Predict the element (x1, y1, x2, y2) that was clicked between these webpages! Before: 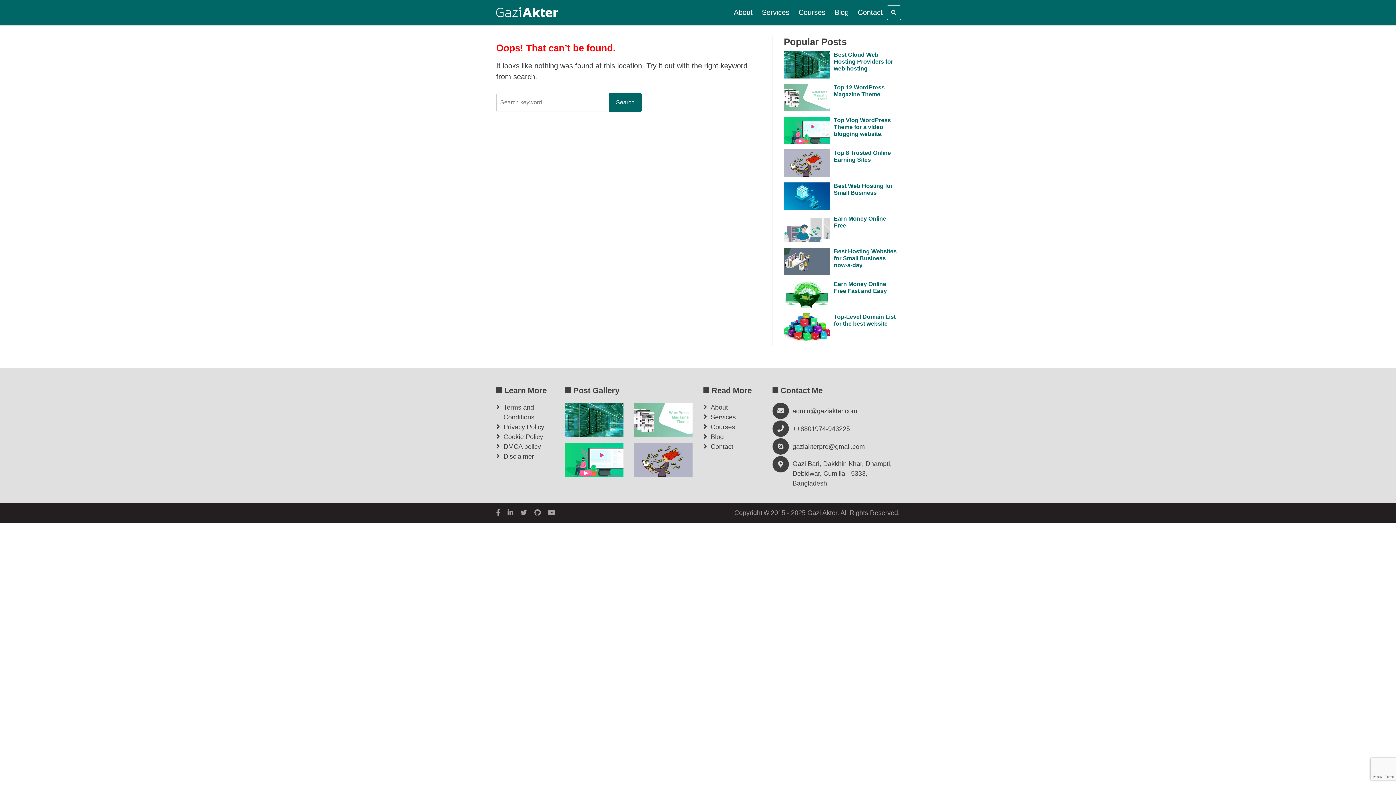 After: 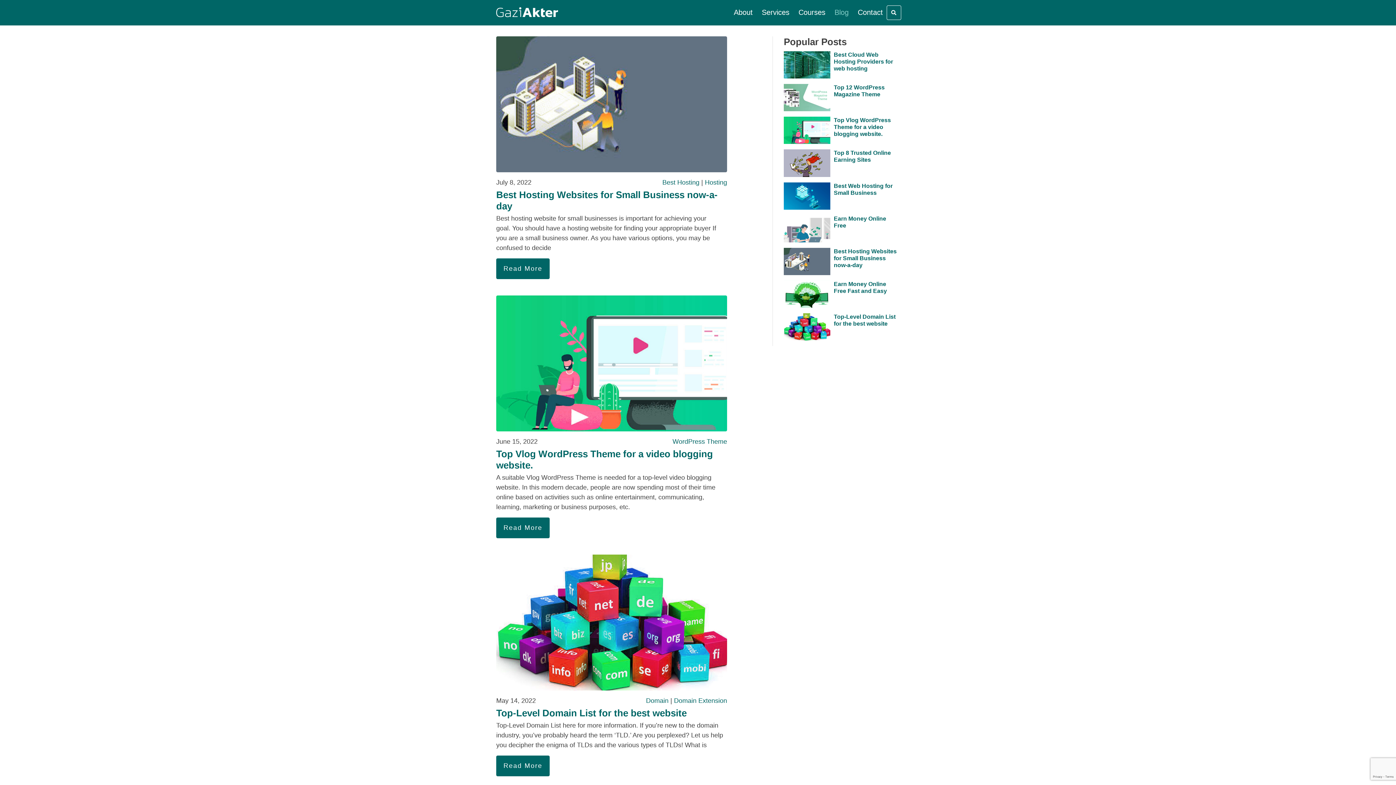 Action: label: Blog bbox: (834, 8, 848, 16)